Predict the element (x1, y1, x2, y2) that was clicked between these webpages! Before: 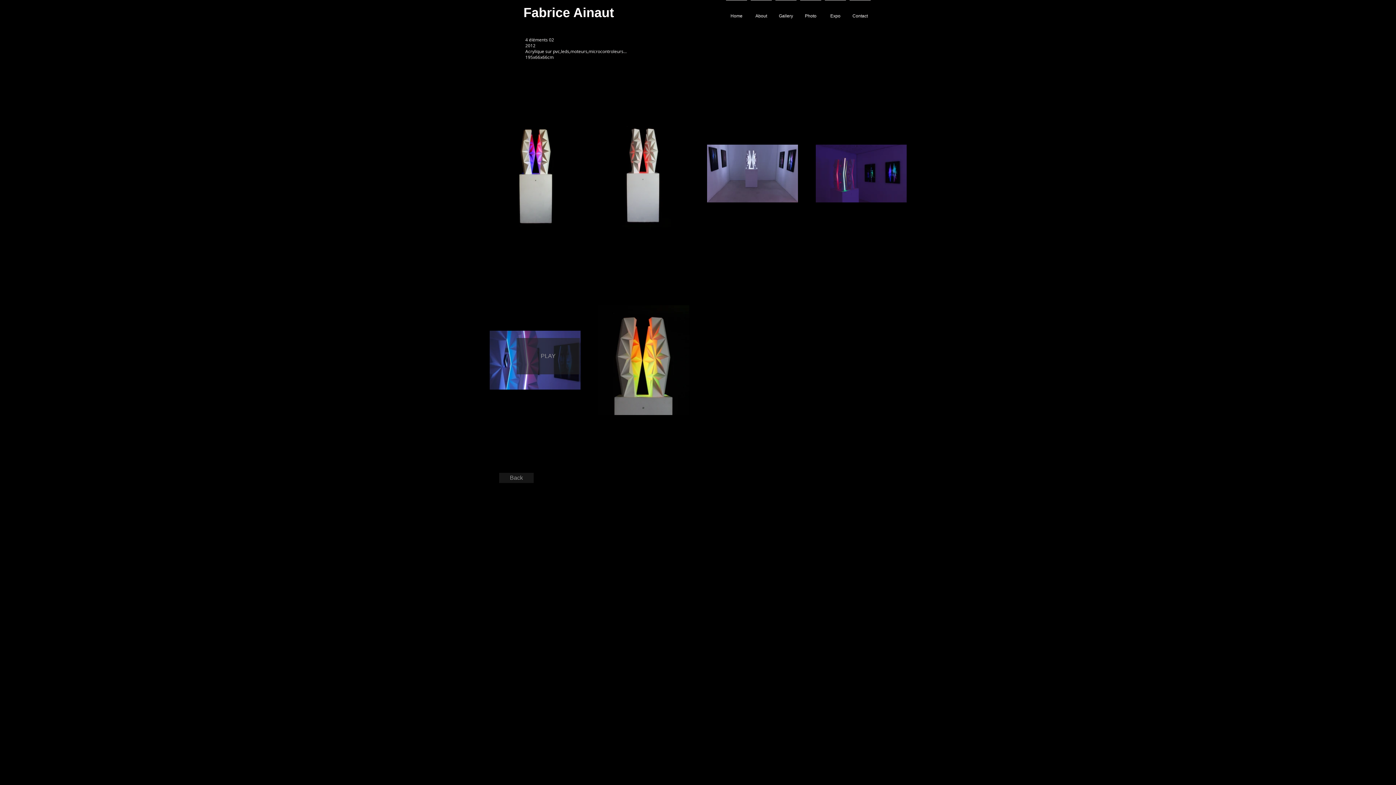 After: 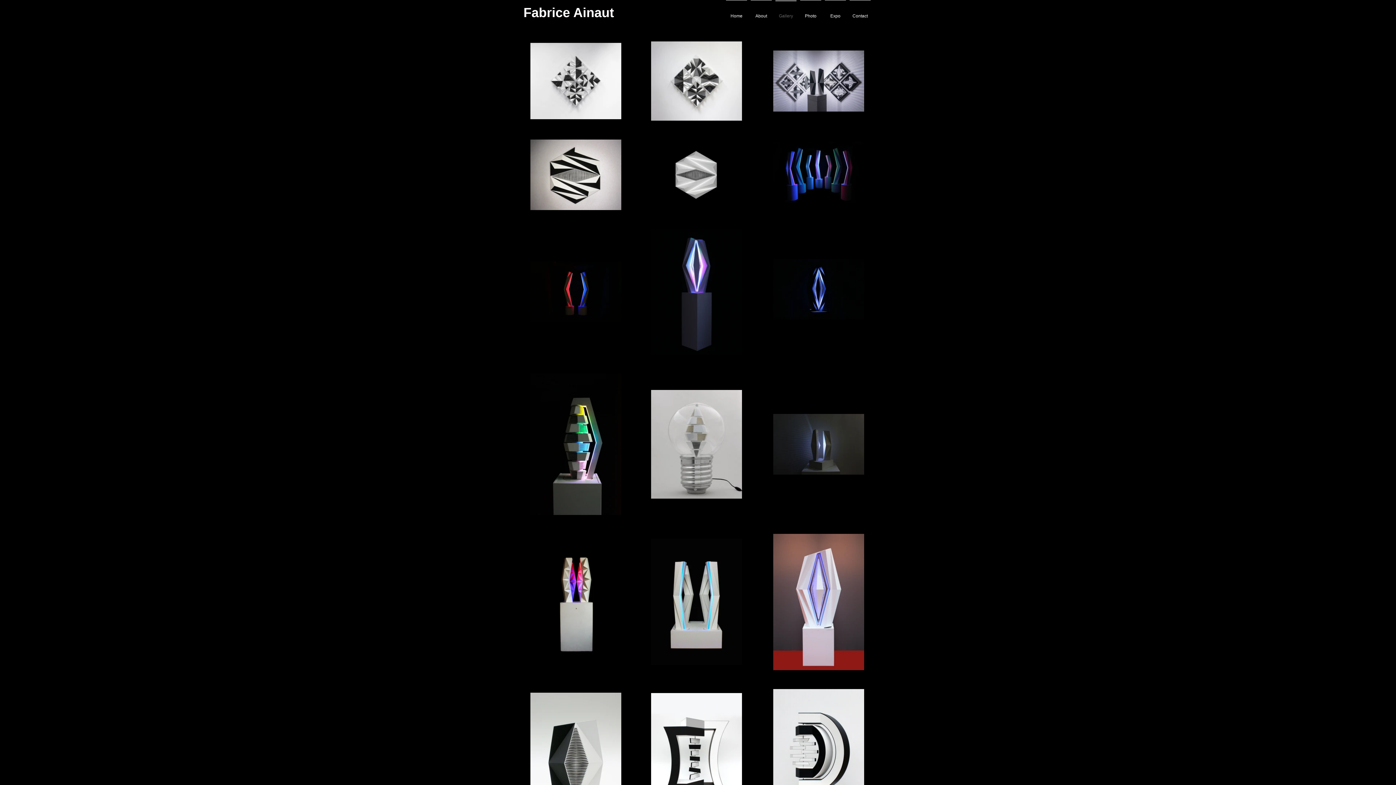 Action: bbox: (520, 1, 629, 23)